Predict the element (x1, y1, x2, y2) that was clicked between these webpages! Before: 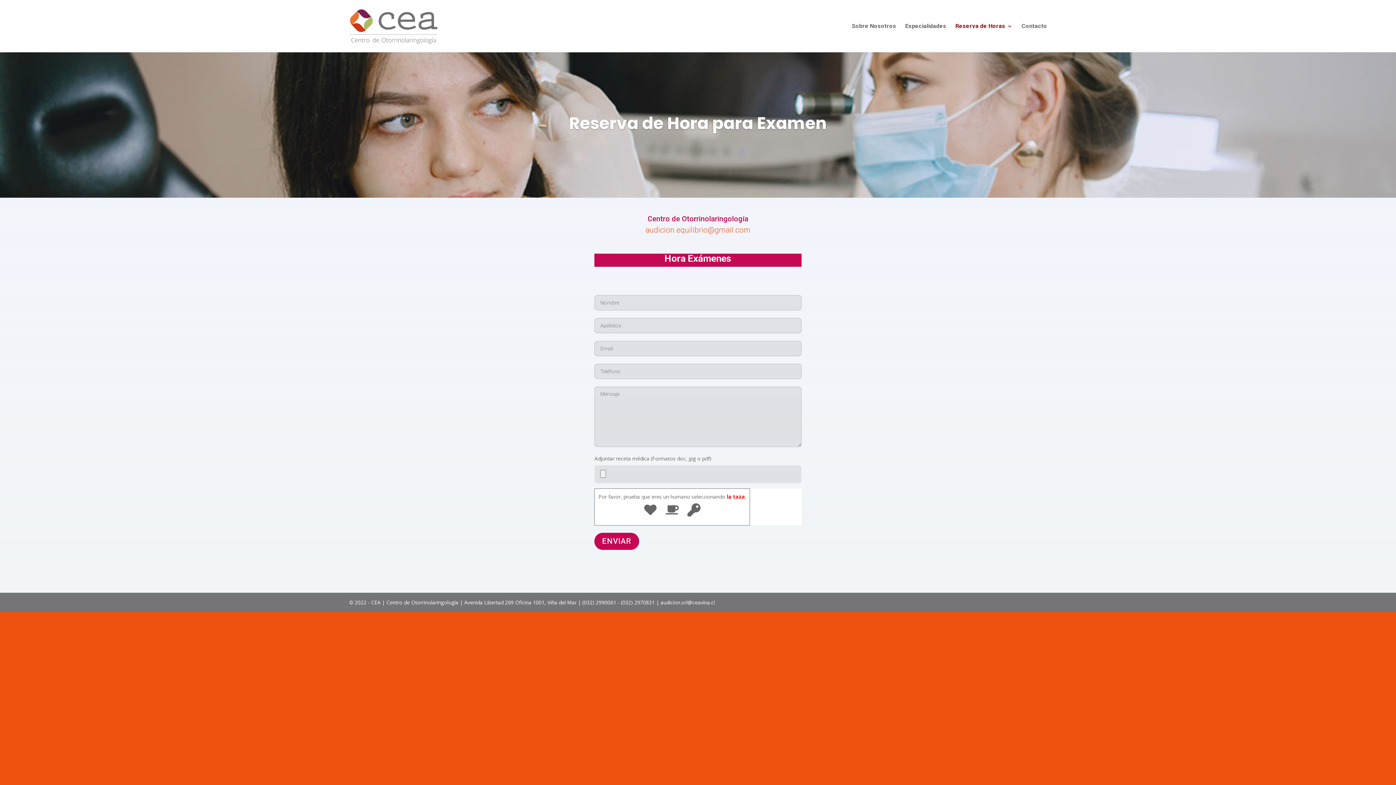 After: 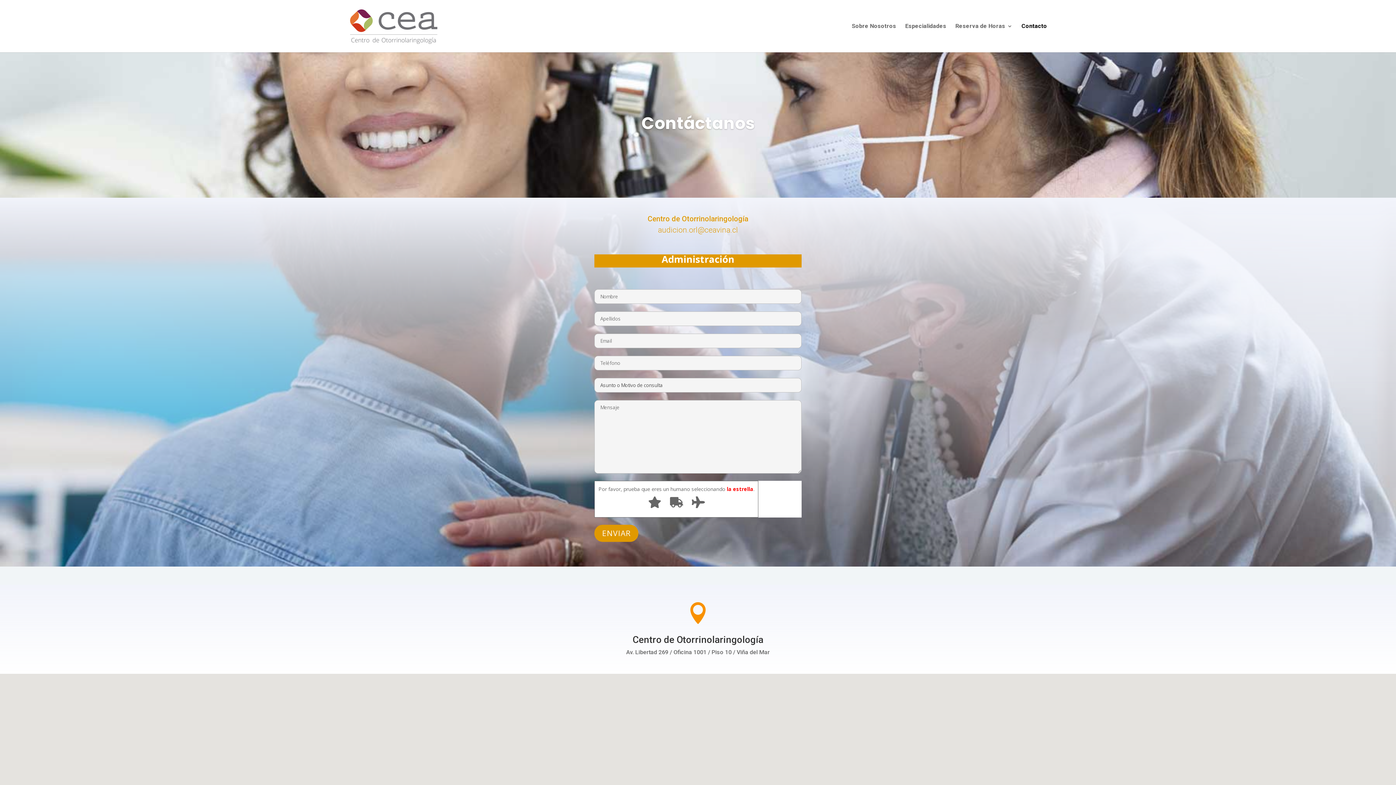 Action: bbox: (1021, 23, 1047, 52) label: Contacto